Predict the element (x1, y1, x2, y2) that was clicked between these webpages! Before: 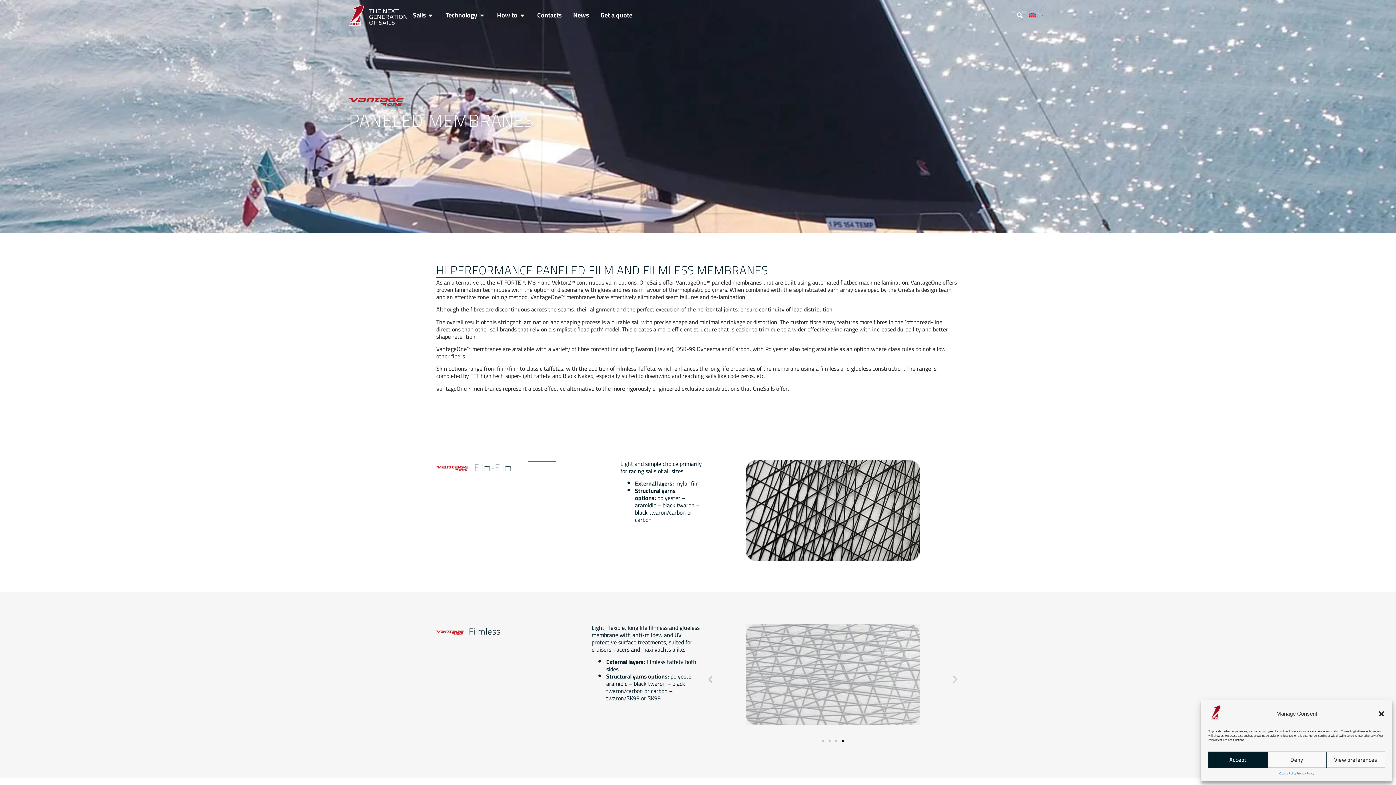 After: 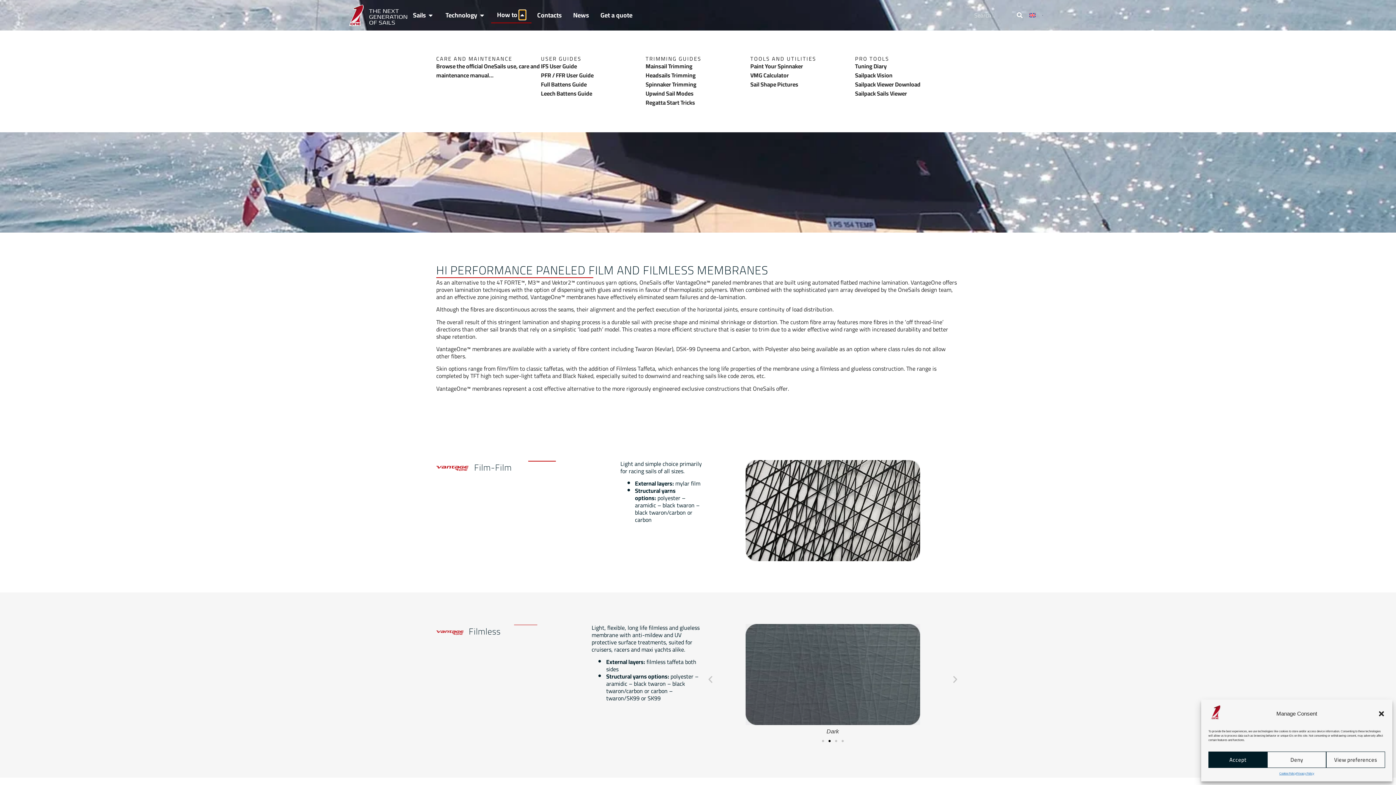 Action: bbox: (519, 10, 525, 20) label: Open How to